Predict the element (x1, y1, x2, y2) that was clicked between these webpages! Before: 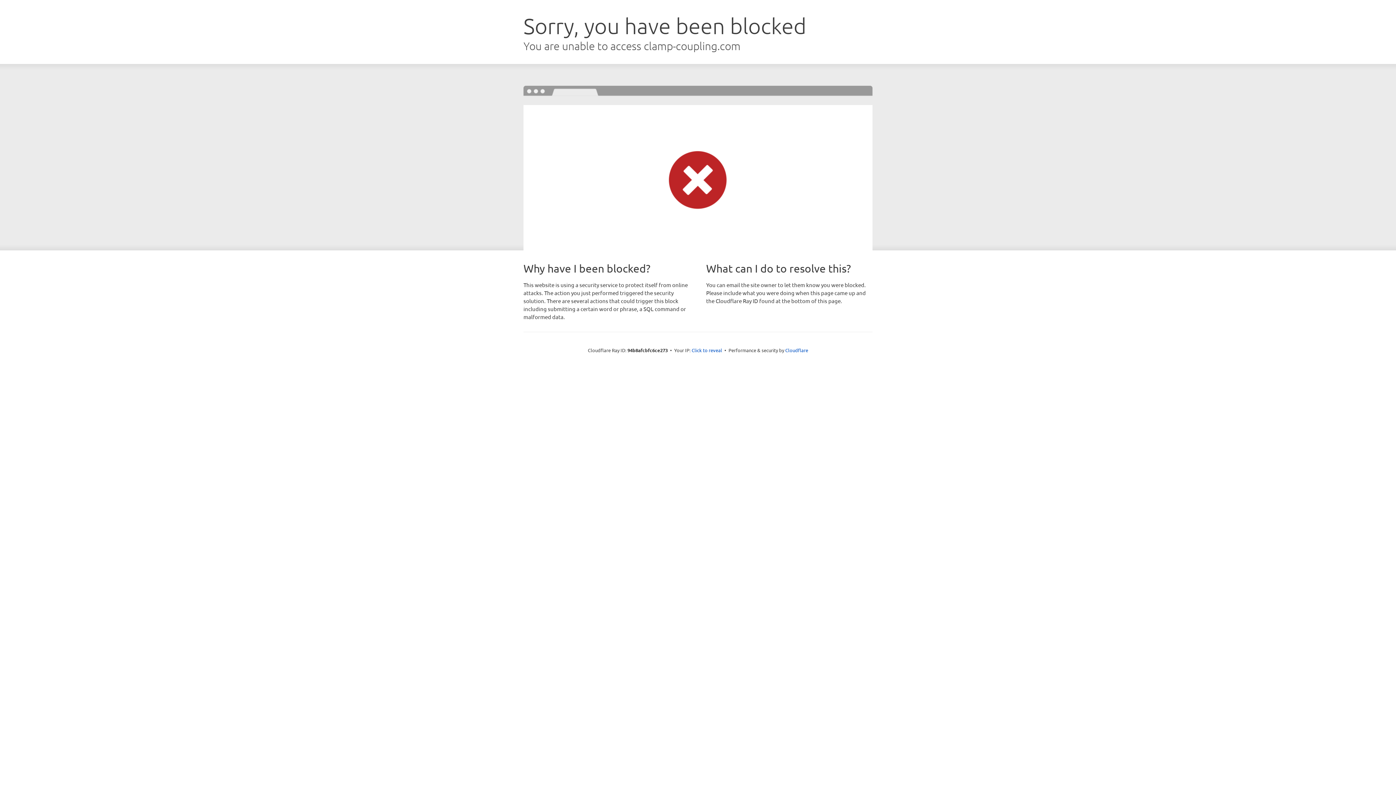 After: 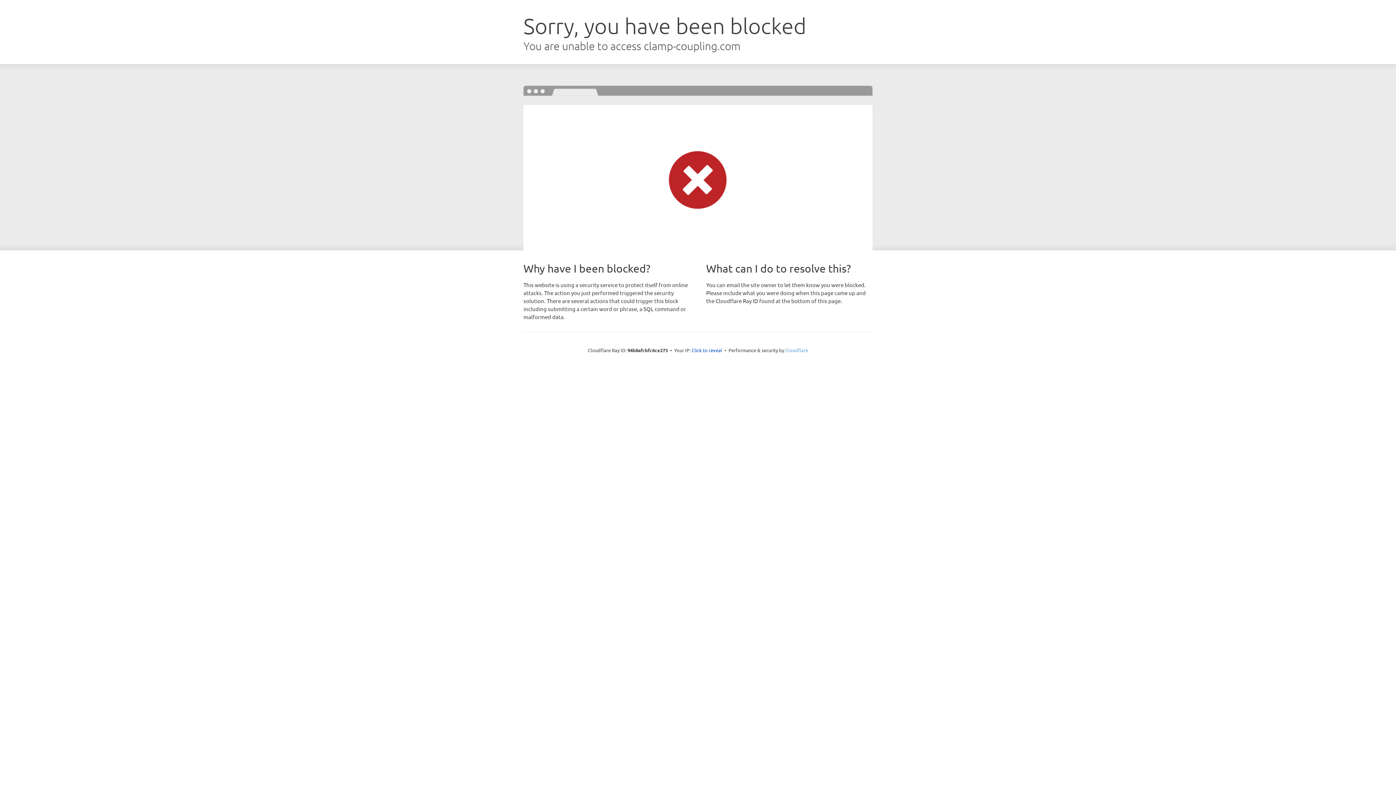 Action: label: Cloudflare bbox: (785, 347, 808, 353)